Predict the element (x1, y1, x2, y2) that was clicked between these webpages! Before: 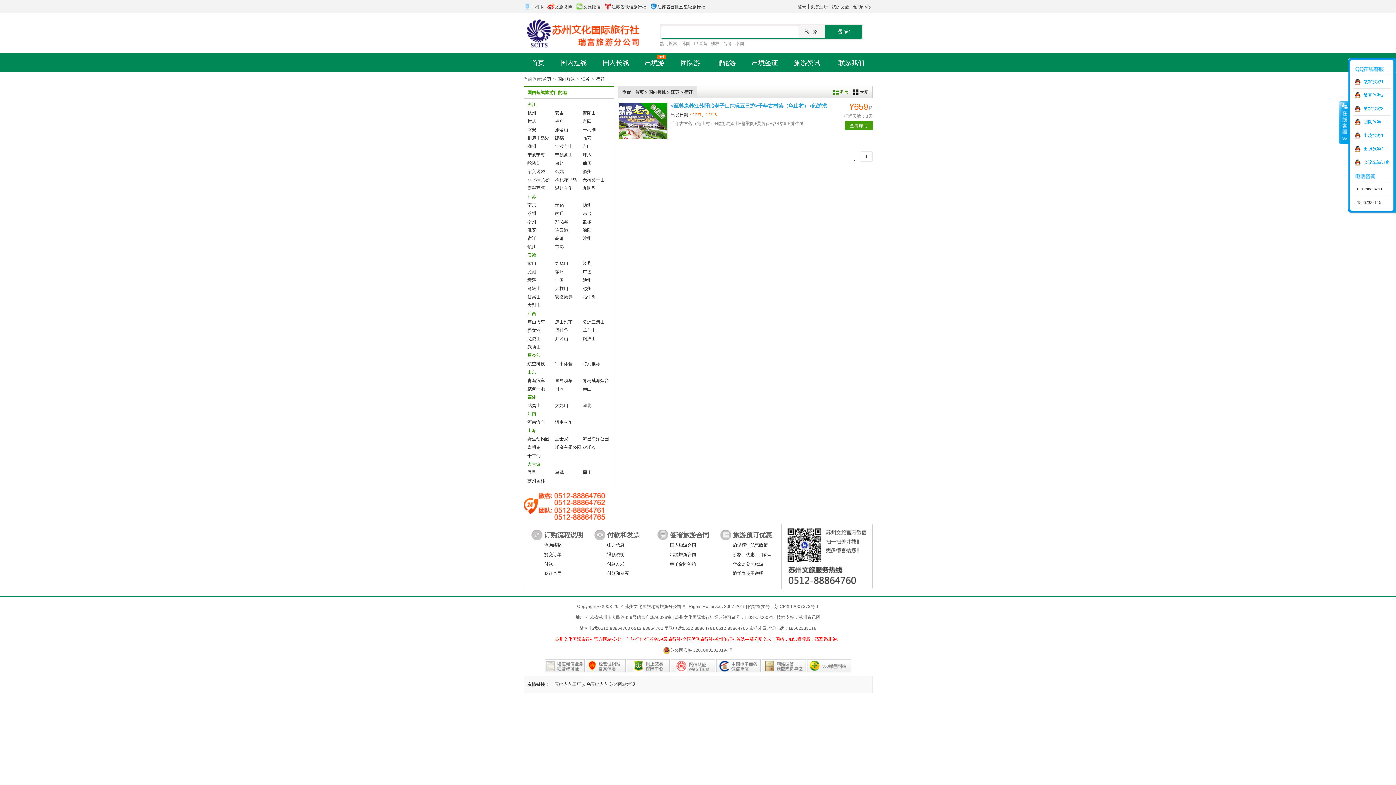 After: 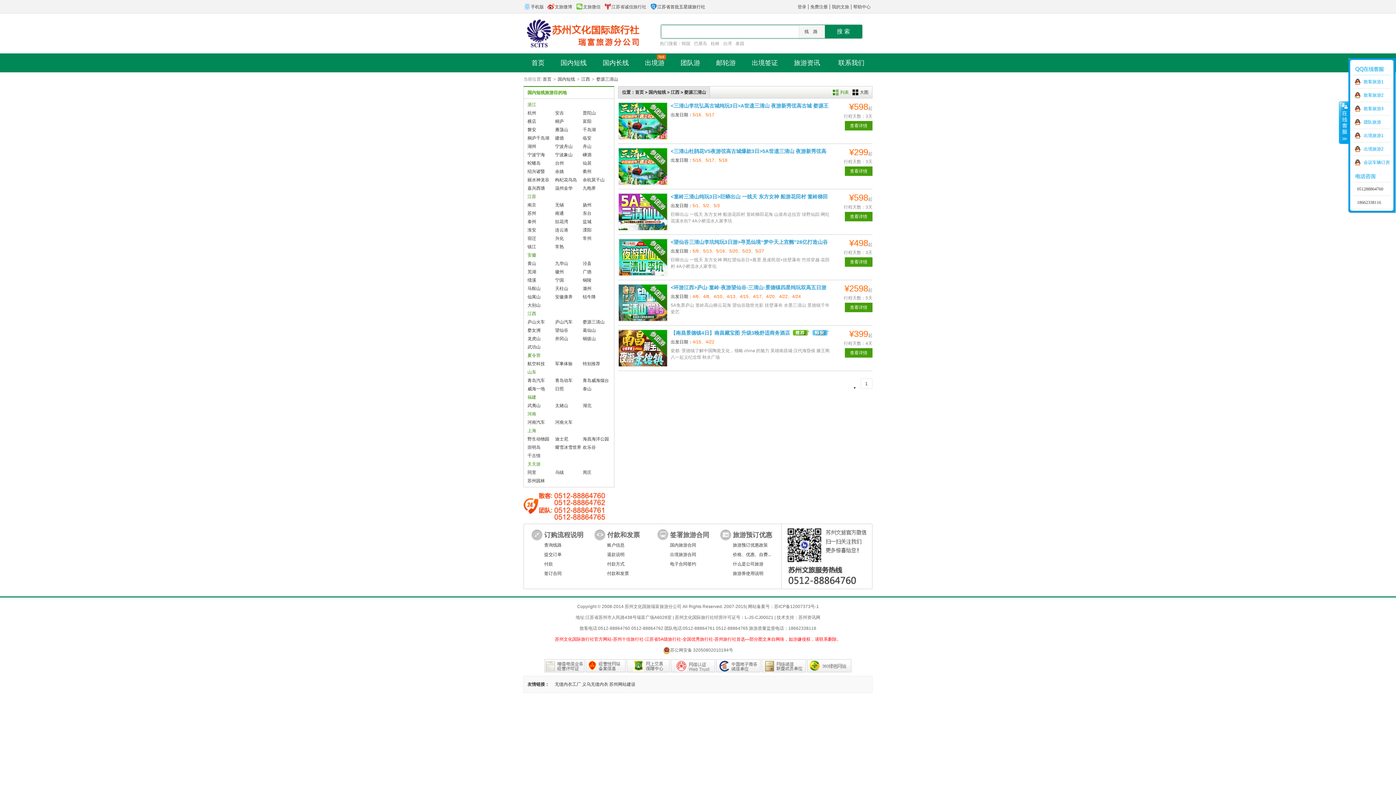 Action: bbox: (582, 319, 604, 324) label: 婺源三清山